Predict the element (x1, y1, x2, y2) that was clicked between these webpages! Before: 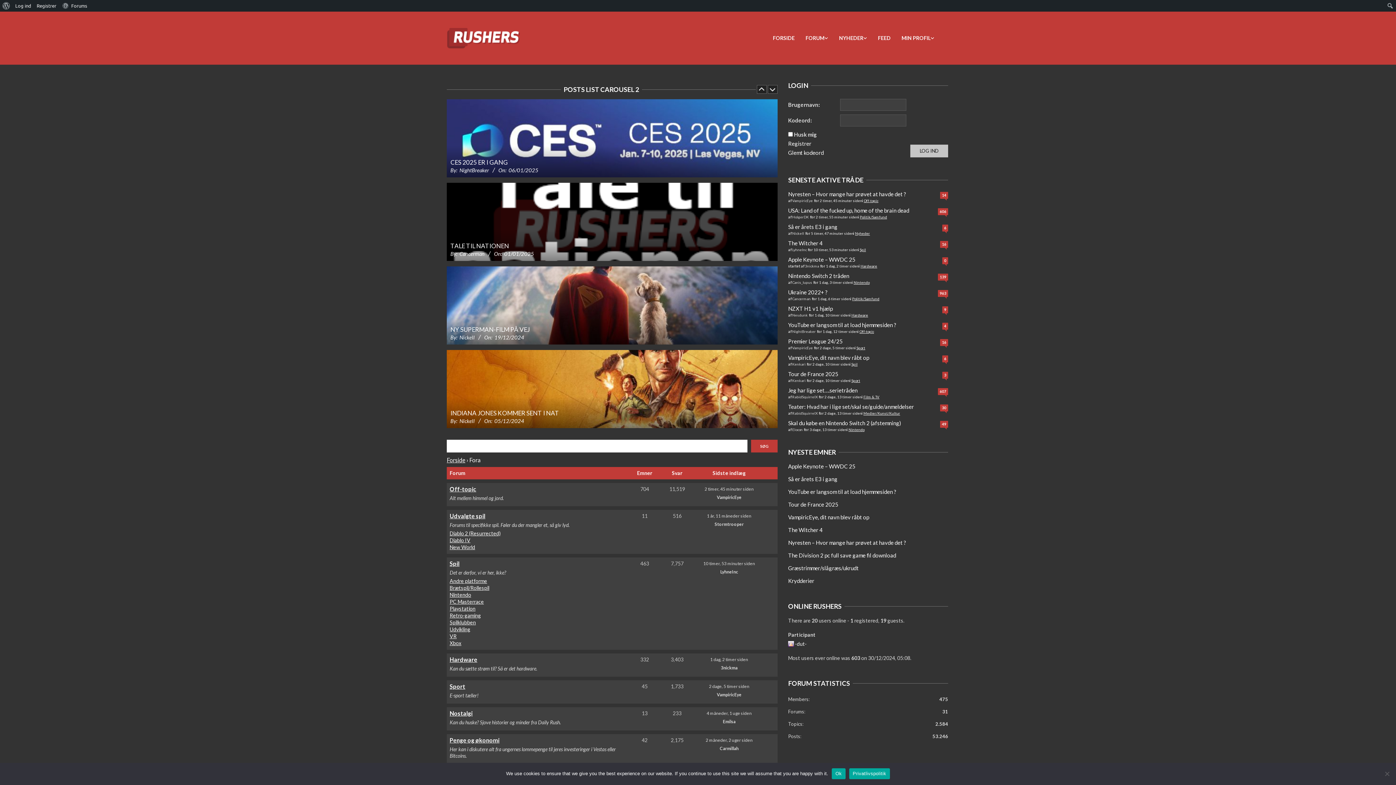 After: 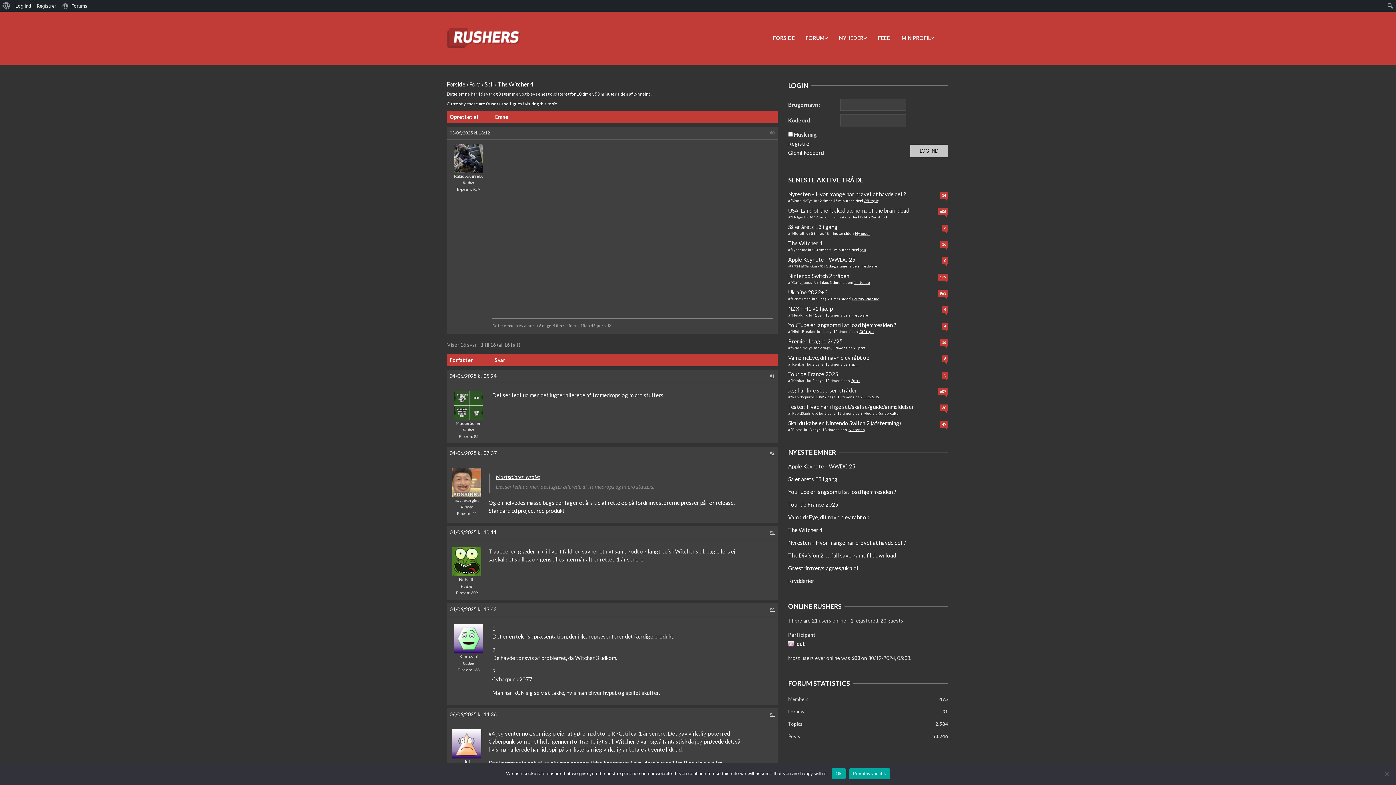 Action: bbox: (788, 238, 948, 248) label: The Witcher 4